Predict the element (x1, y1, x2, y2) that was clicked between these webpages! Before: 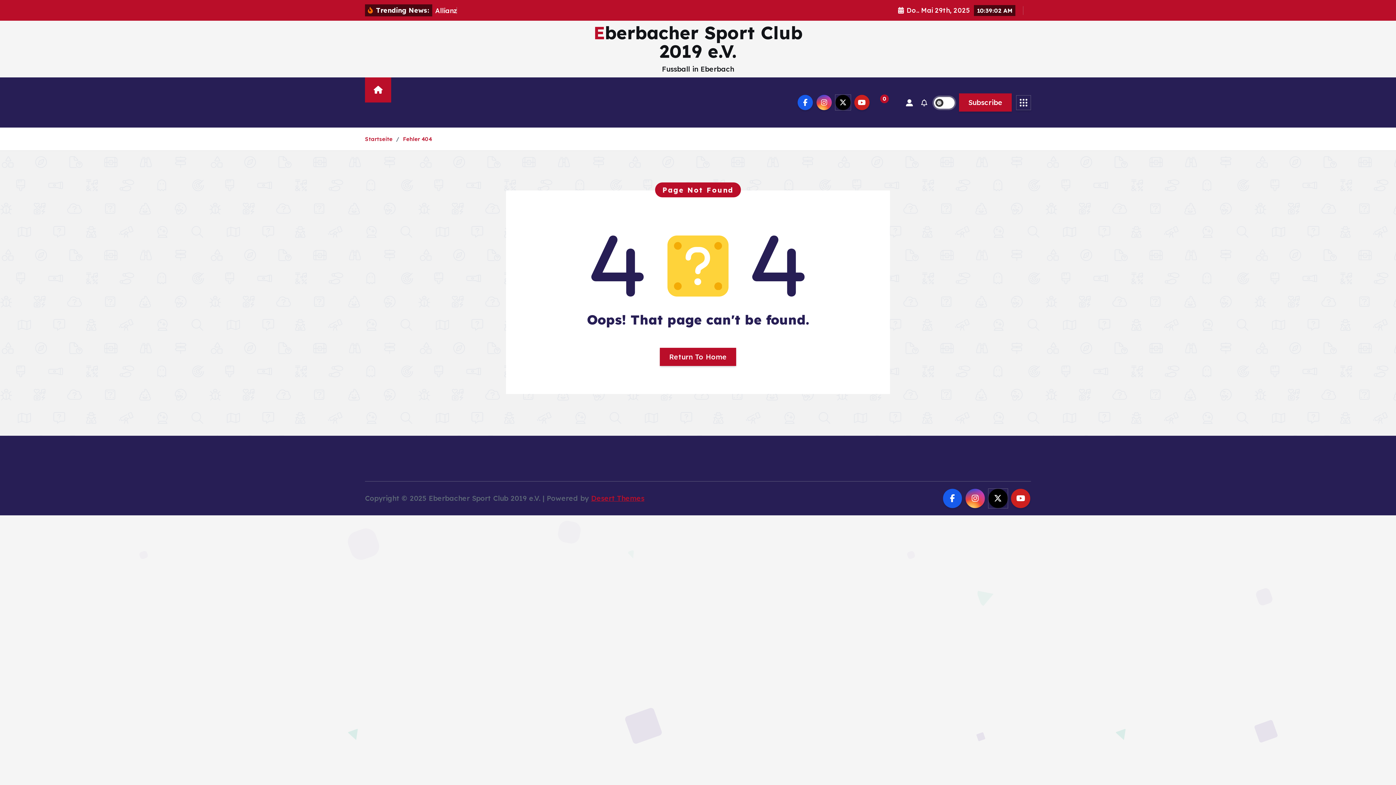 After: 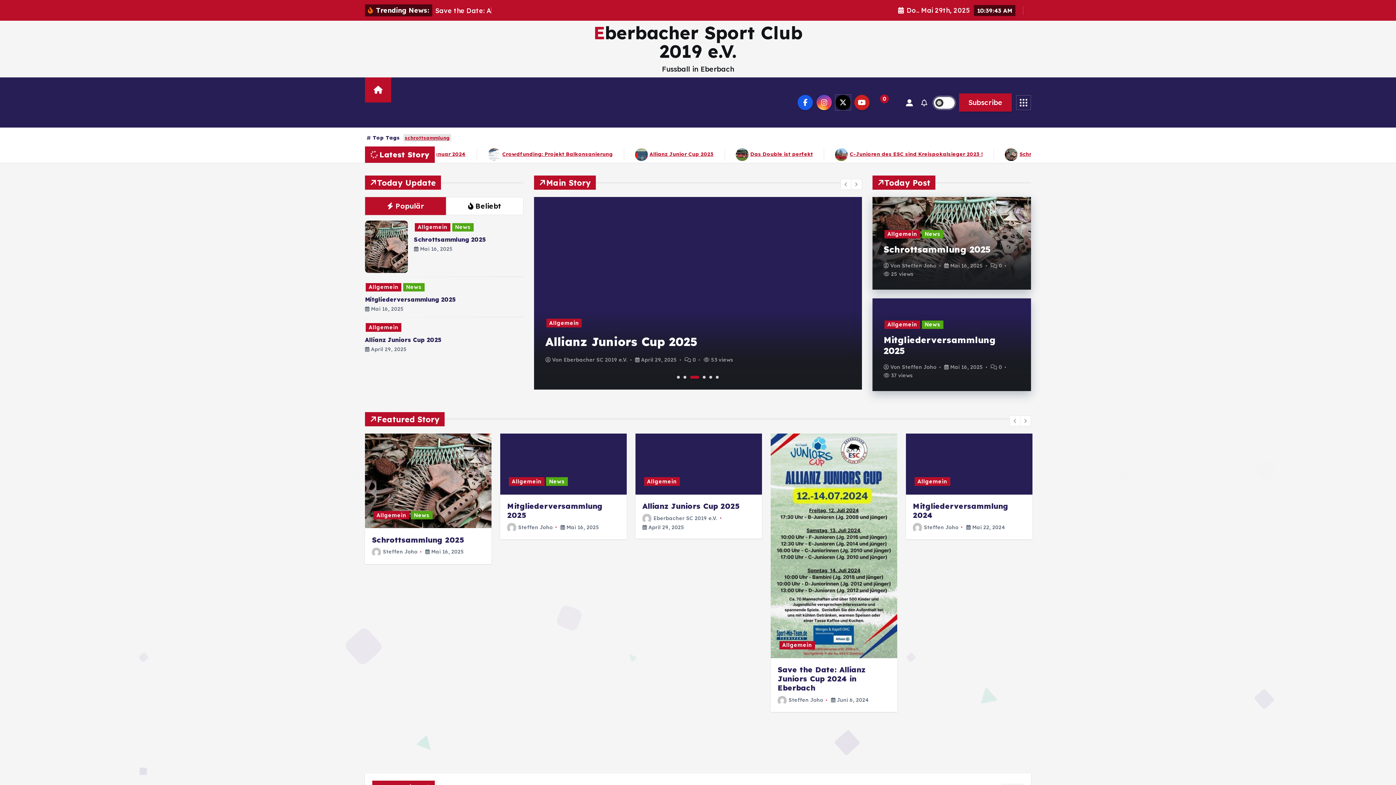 Action: label: Startseite bbox: (365, 135, 392, 142)